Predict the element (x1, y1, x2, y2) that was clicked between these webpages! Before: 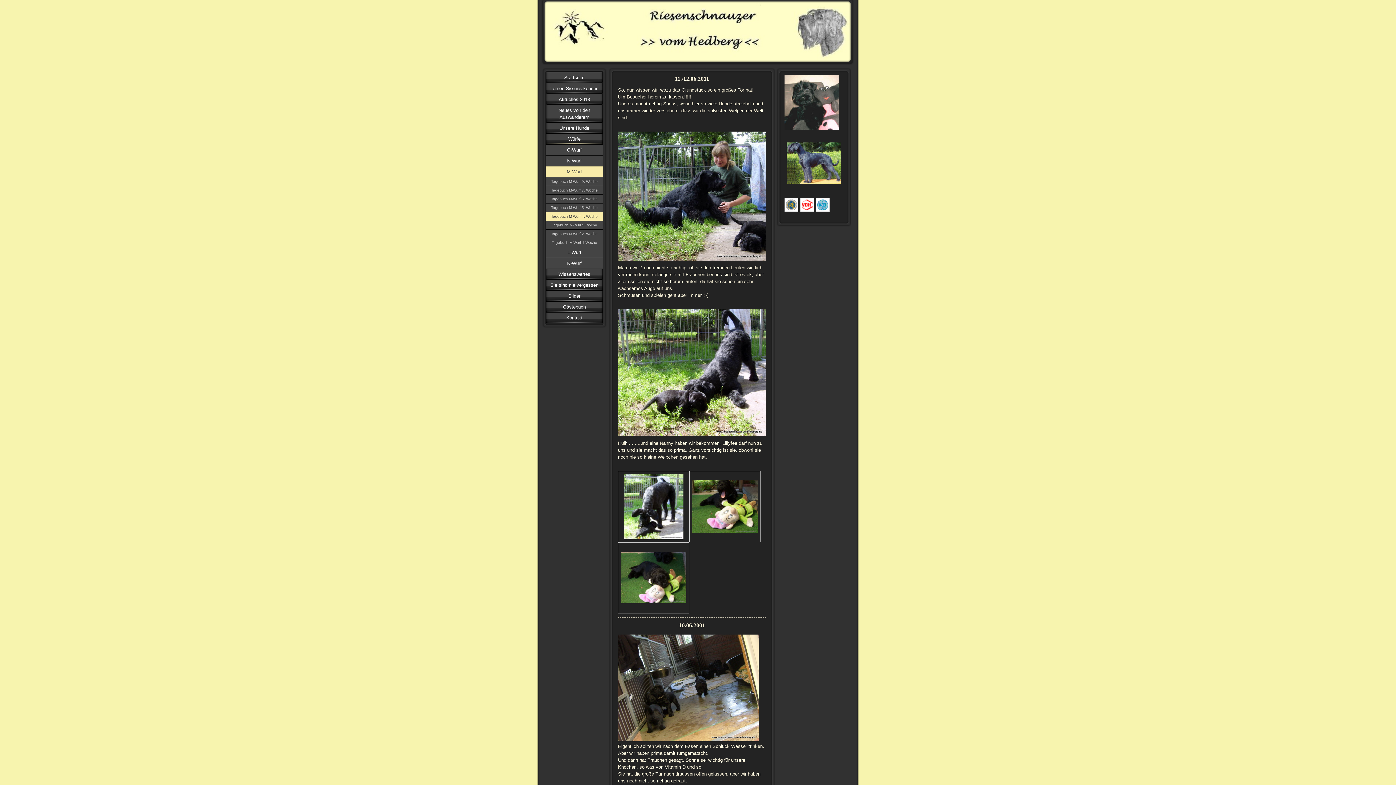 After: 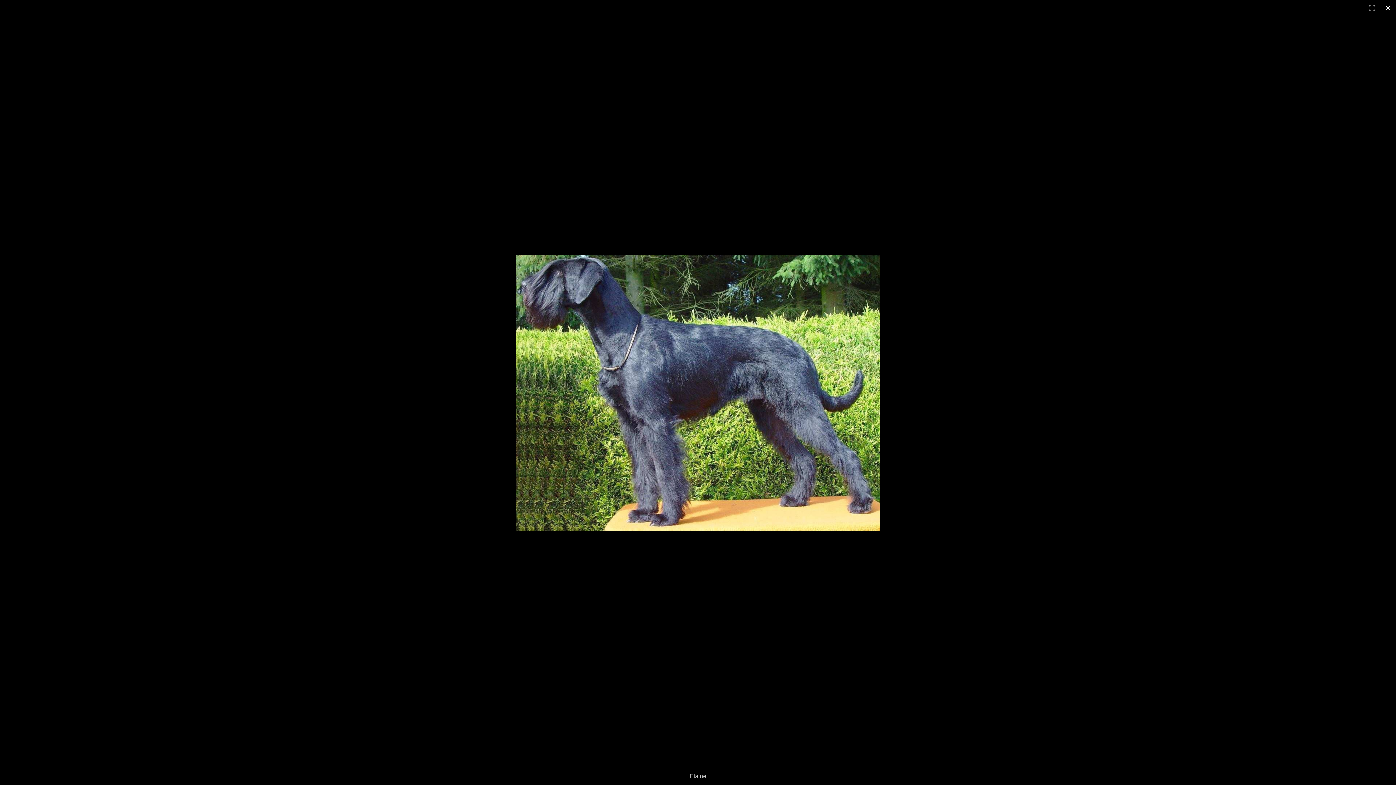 Action: bbox: (786, 160, 841, 165)